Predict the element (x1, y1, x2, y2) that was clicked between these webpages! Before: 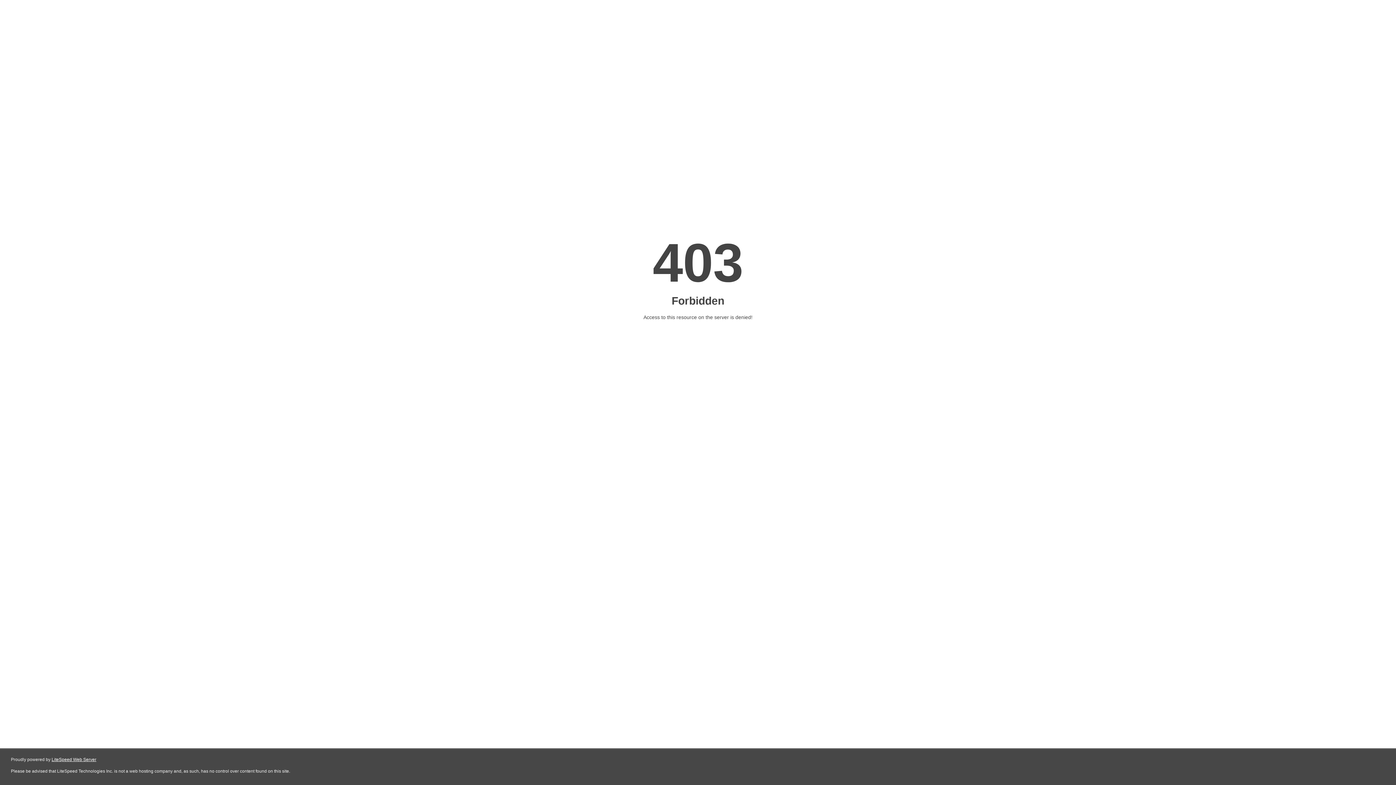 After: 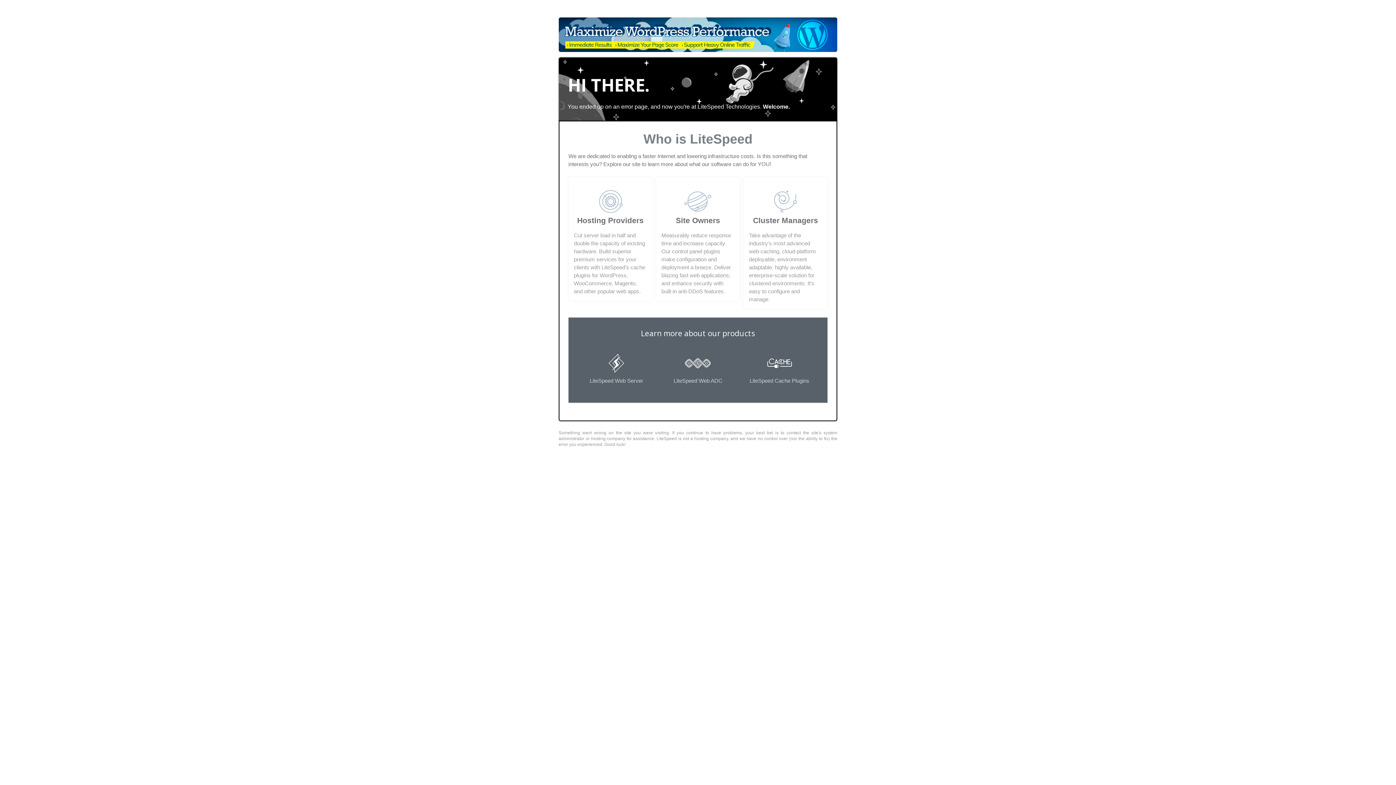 Action: label: LiteSpeed Web Server bbox: (51, 757, 96, 762)